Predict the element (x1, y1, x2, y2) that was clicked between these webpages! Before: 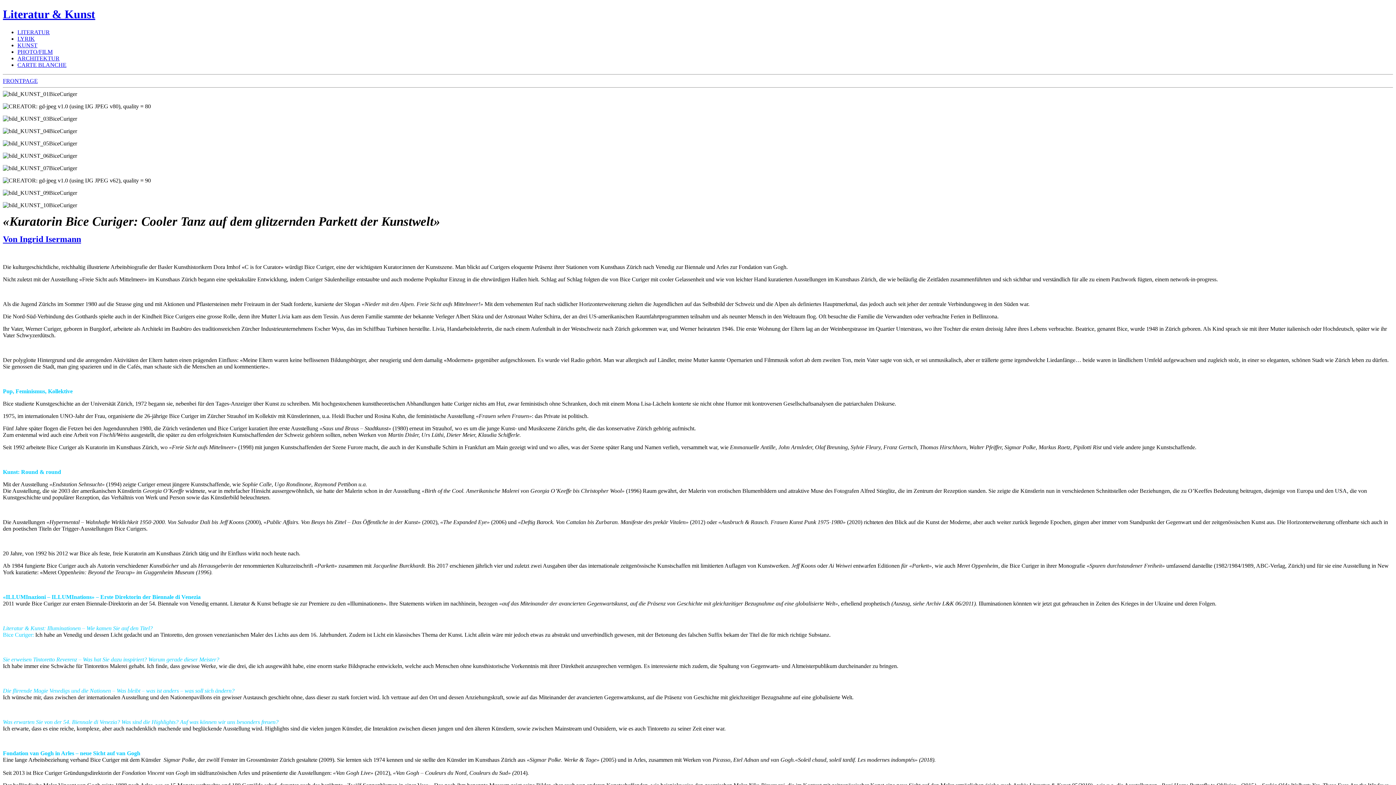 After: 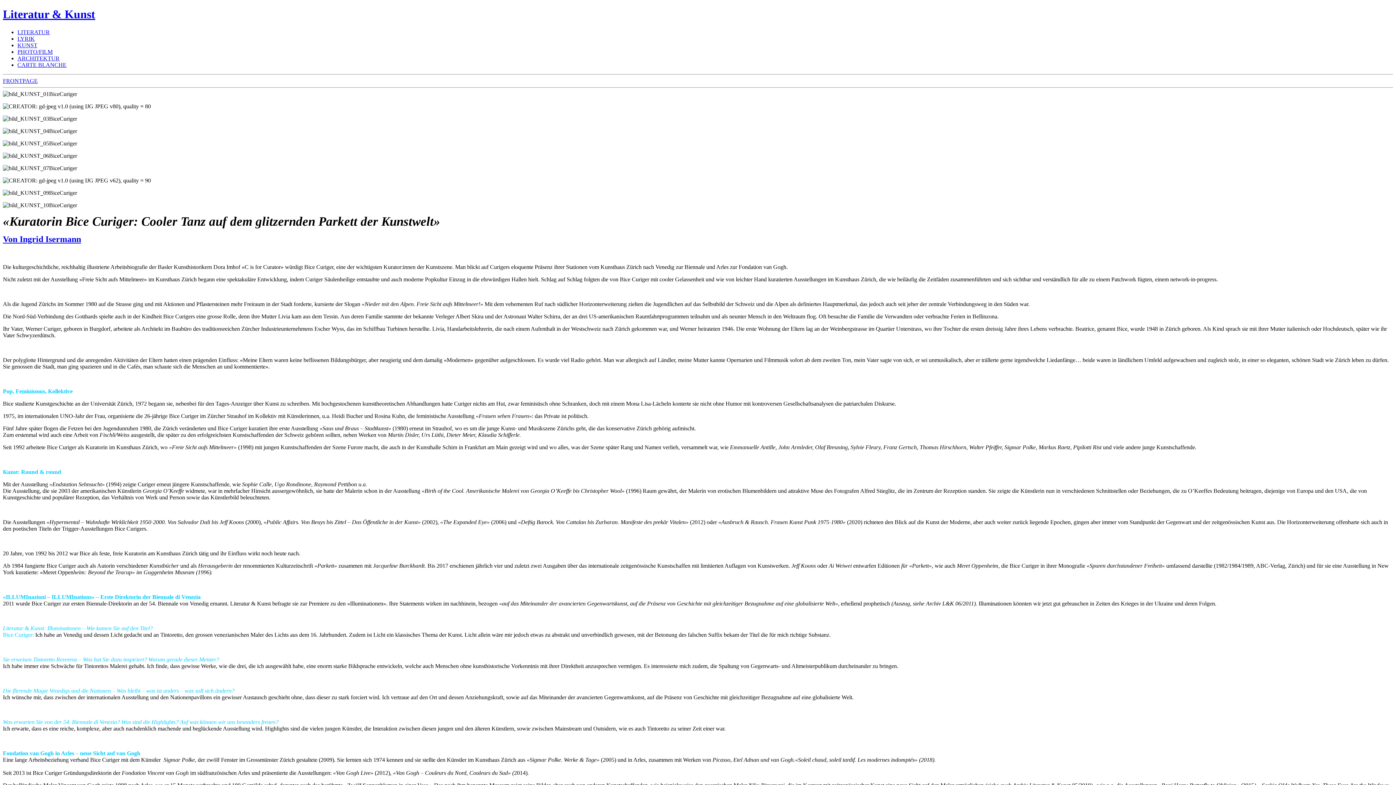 Action: bbox: (17, 35, 34, 41) label: LYRIK